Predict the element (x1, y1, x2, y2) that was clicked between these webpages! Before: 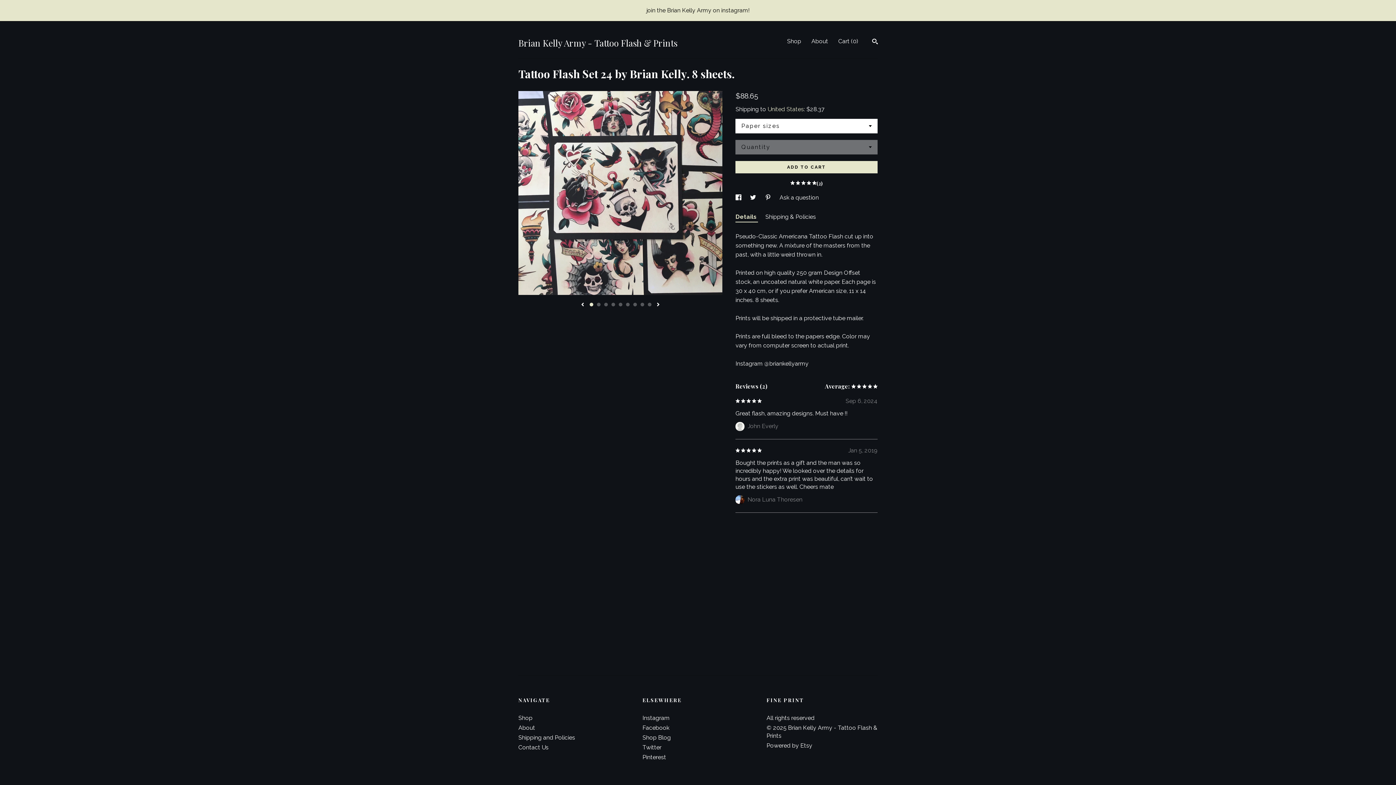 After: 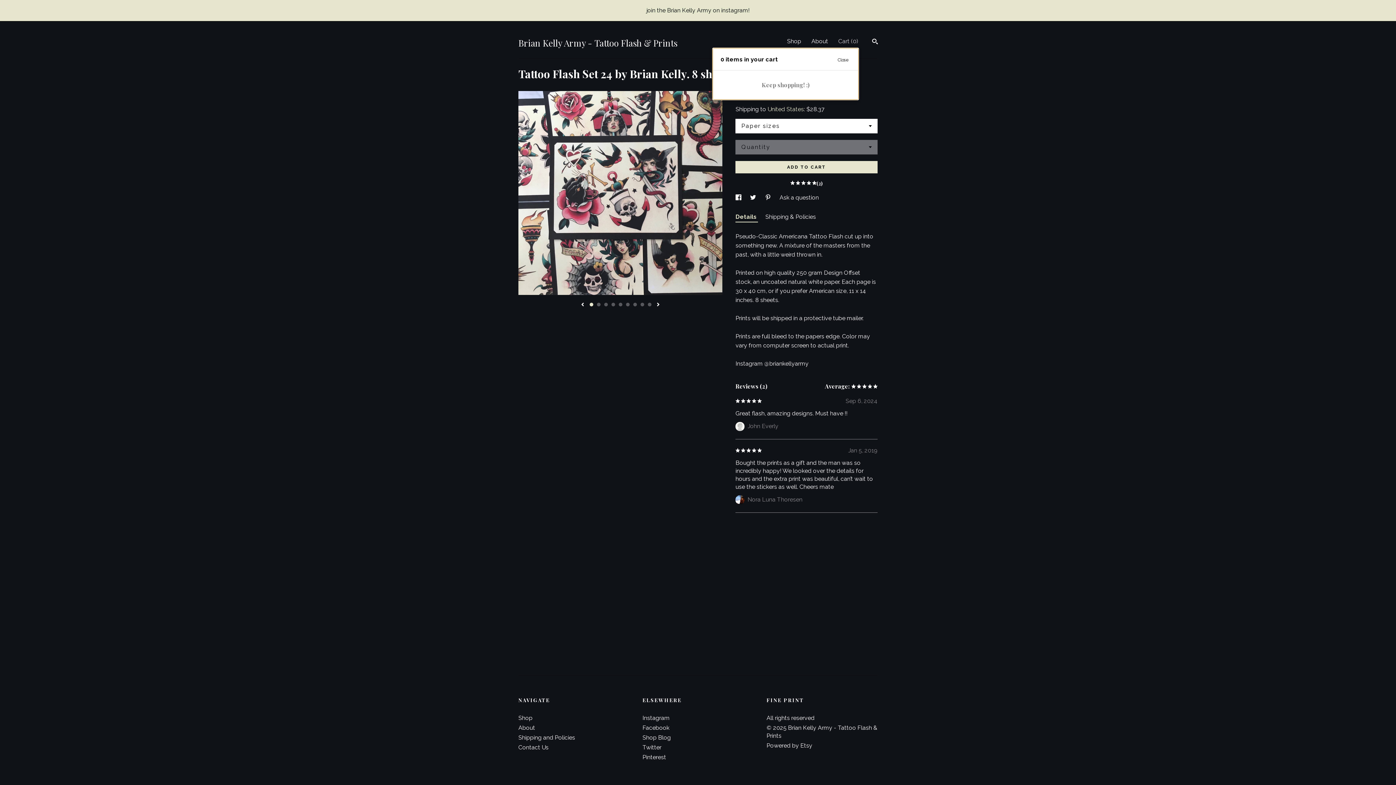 Action: label: Cart (0) bbox: (838, 37, 858, 44)